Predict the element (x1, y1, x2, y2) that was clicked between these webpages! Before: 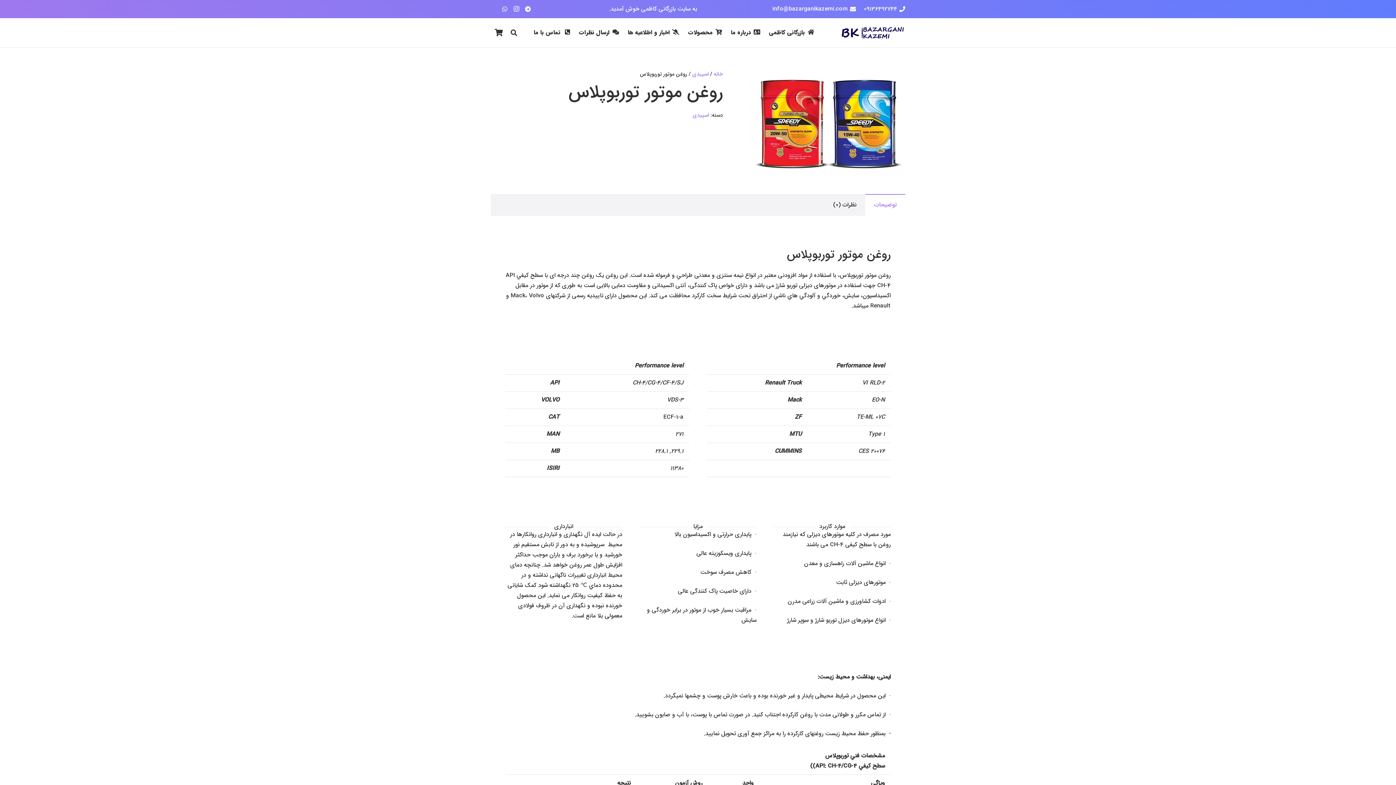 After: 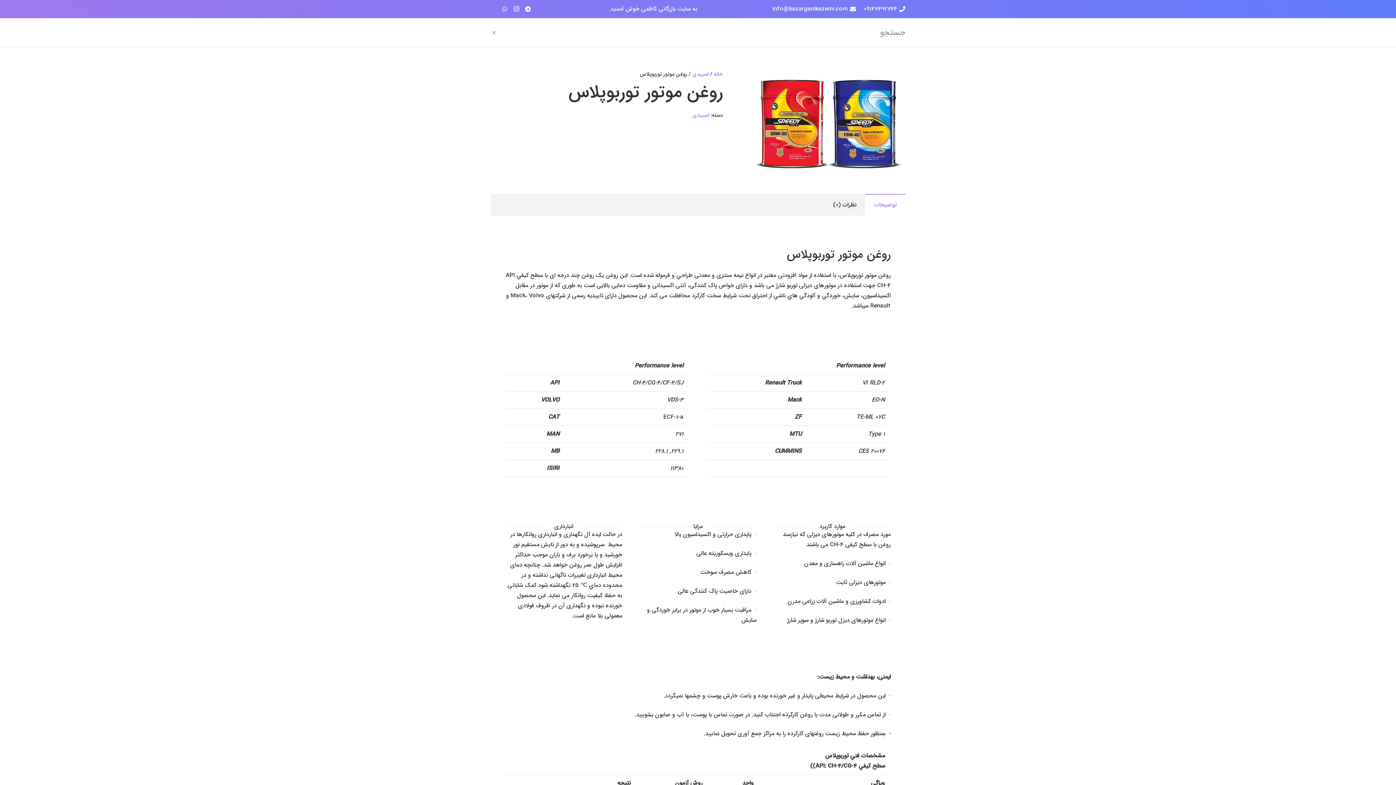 Action: label: جستجو bbox: (506, 24, 521, 40)